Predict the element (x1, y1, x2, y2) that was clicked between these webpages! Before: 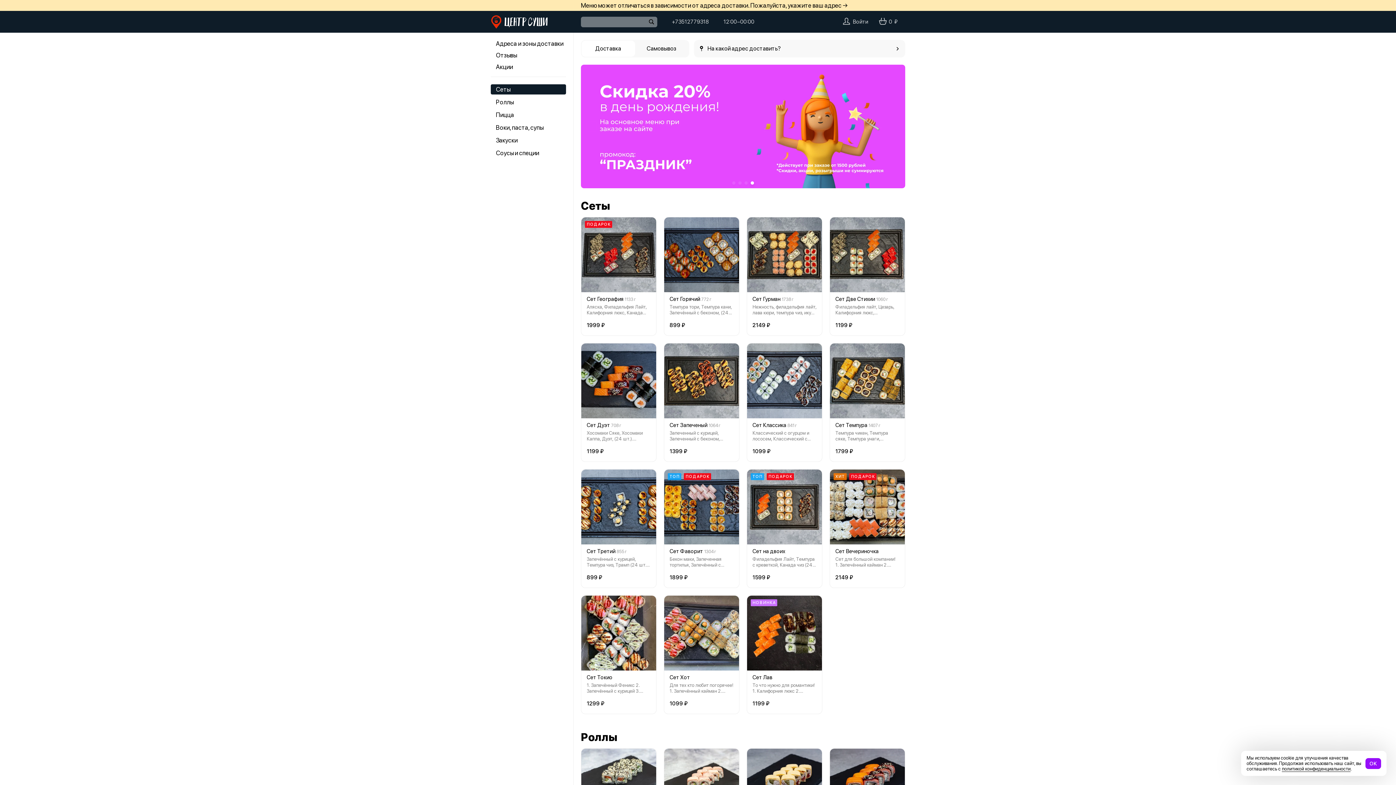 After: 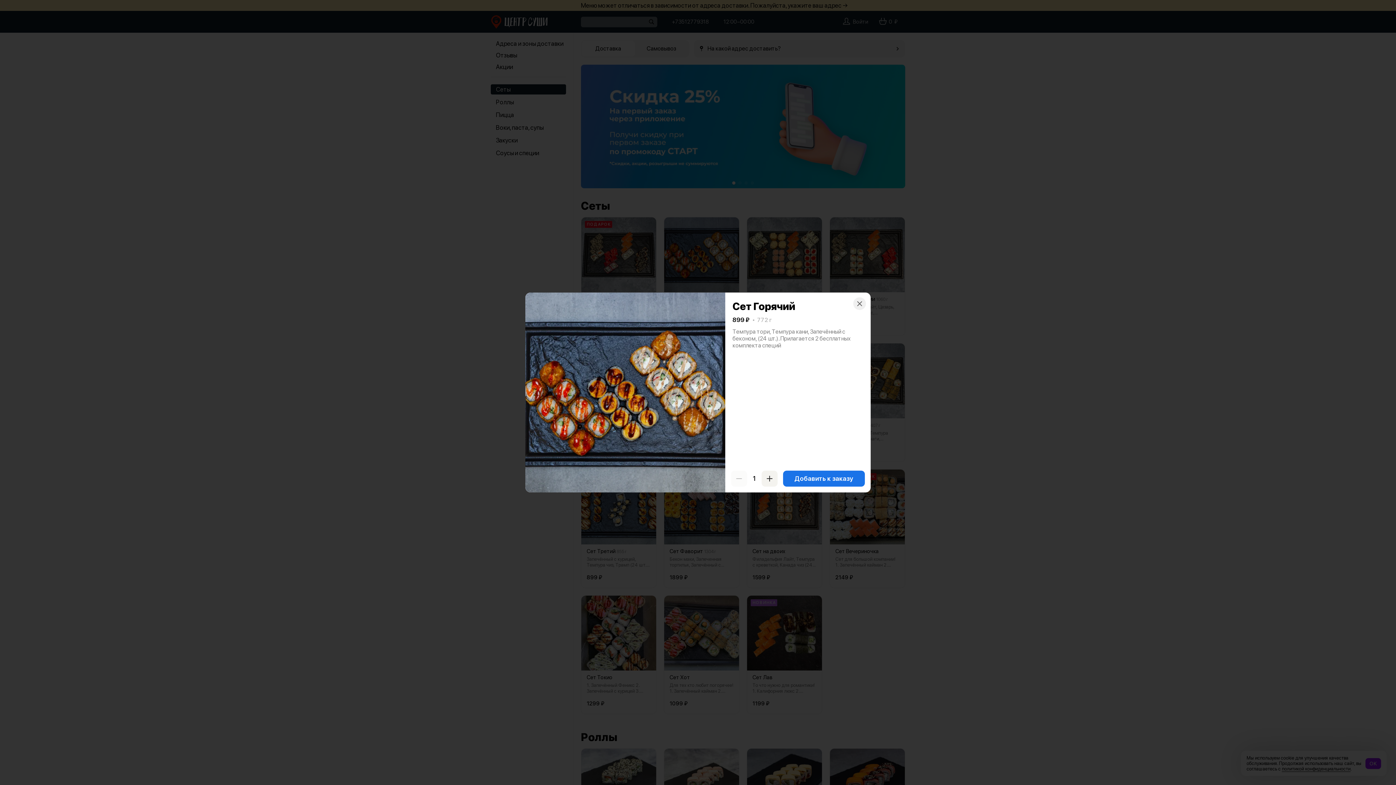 Action: label: Сет Горячий bbox: (669, 296, 700, 302)